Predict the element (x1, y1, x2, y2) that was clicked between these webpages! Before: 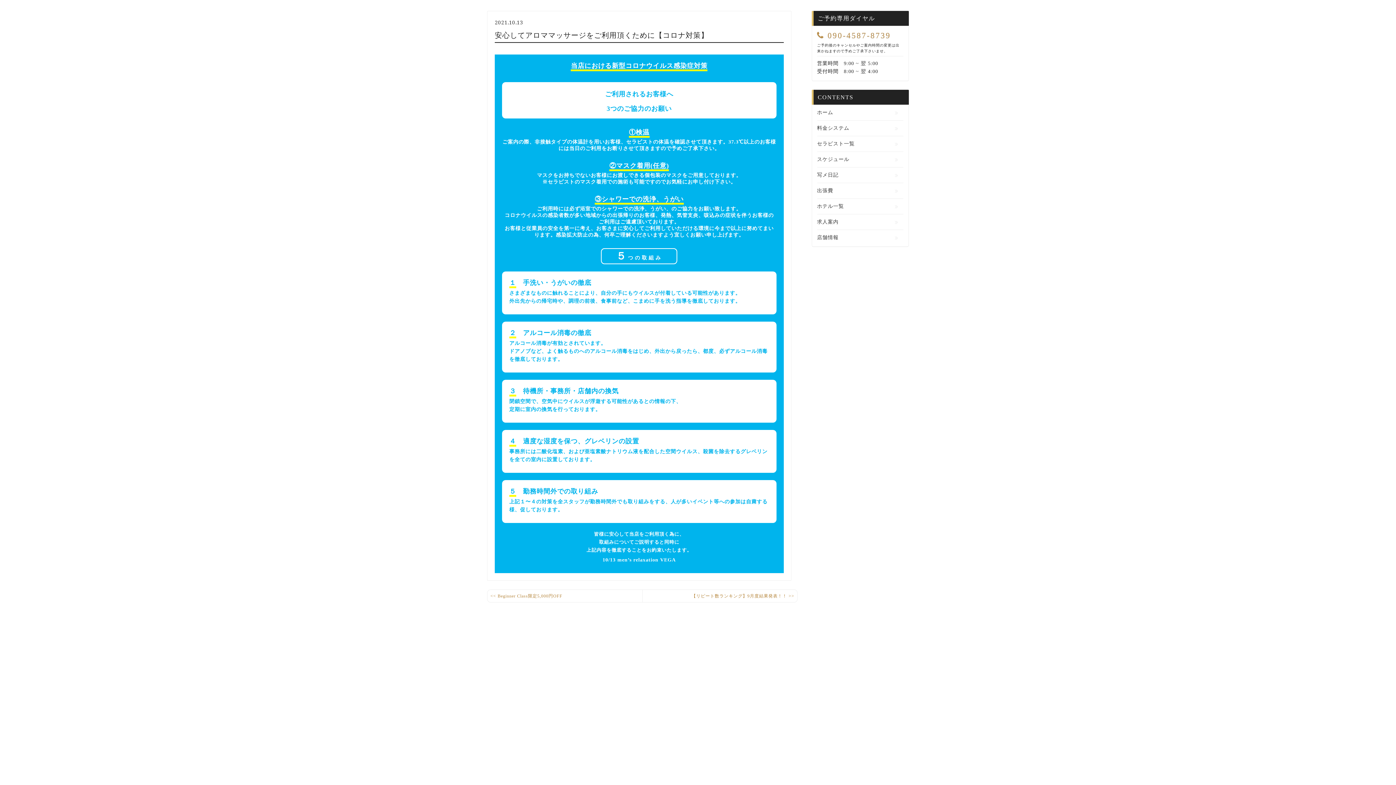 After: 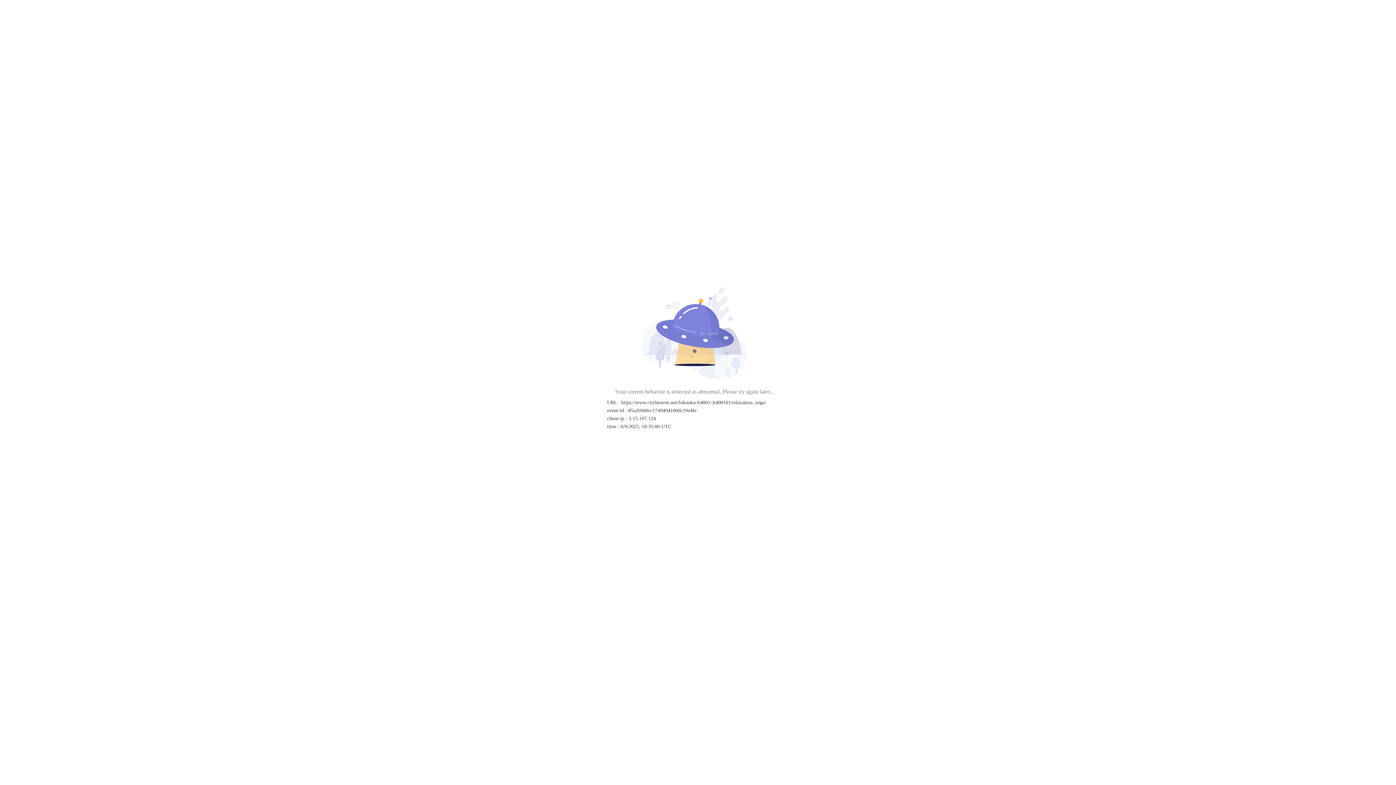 Action: label: ホーム bbox: (817, 105, 903, 120)